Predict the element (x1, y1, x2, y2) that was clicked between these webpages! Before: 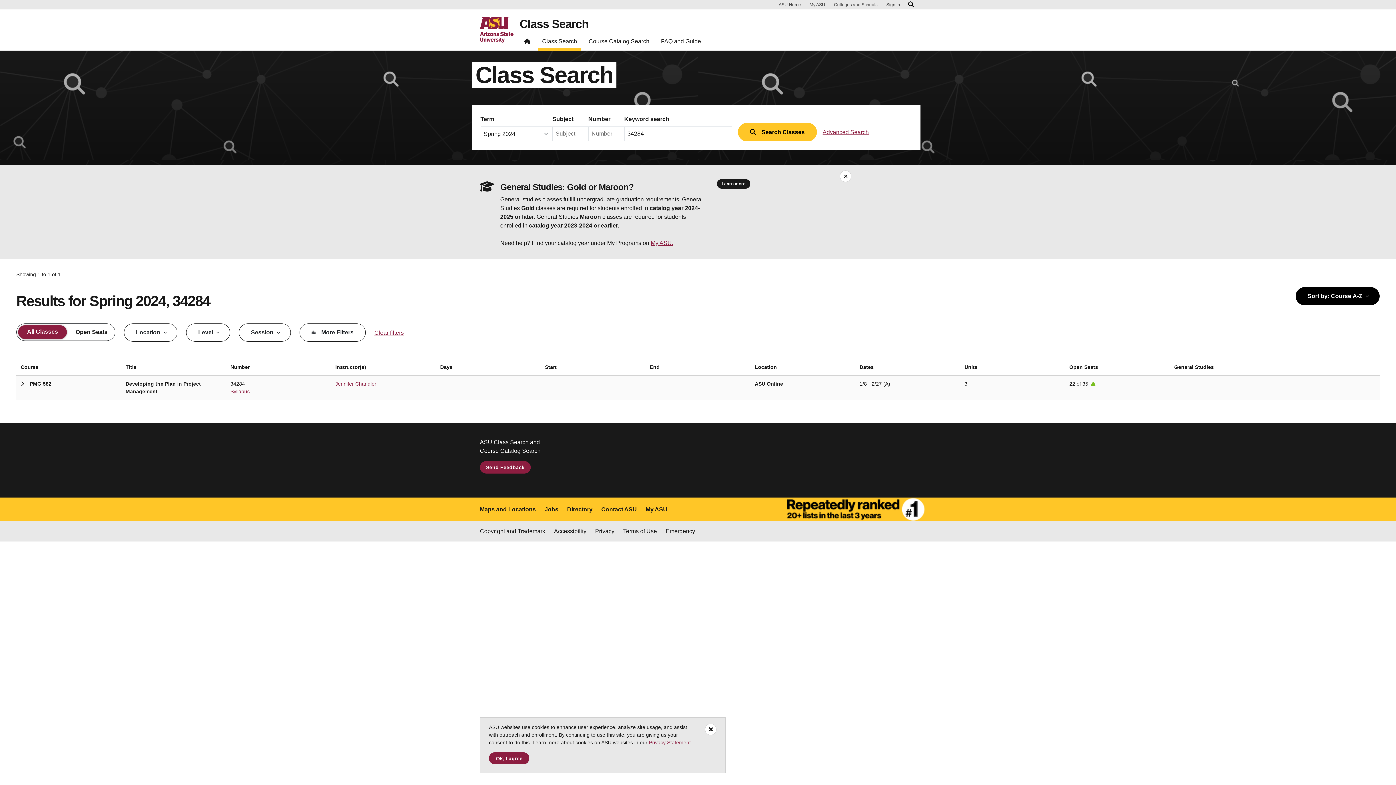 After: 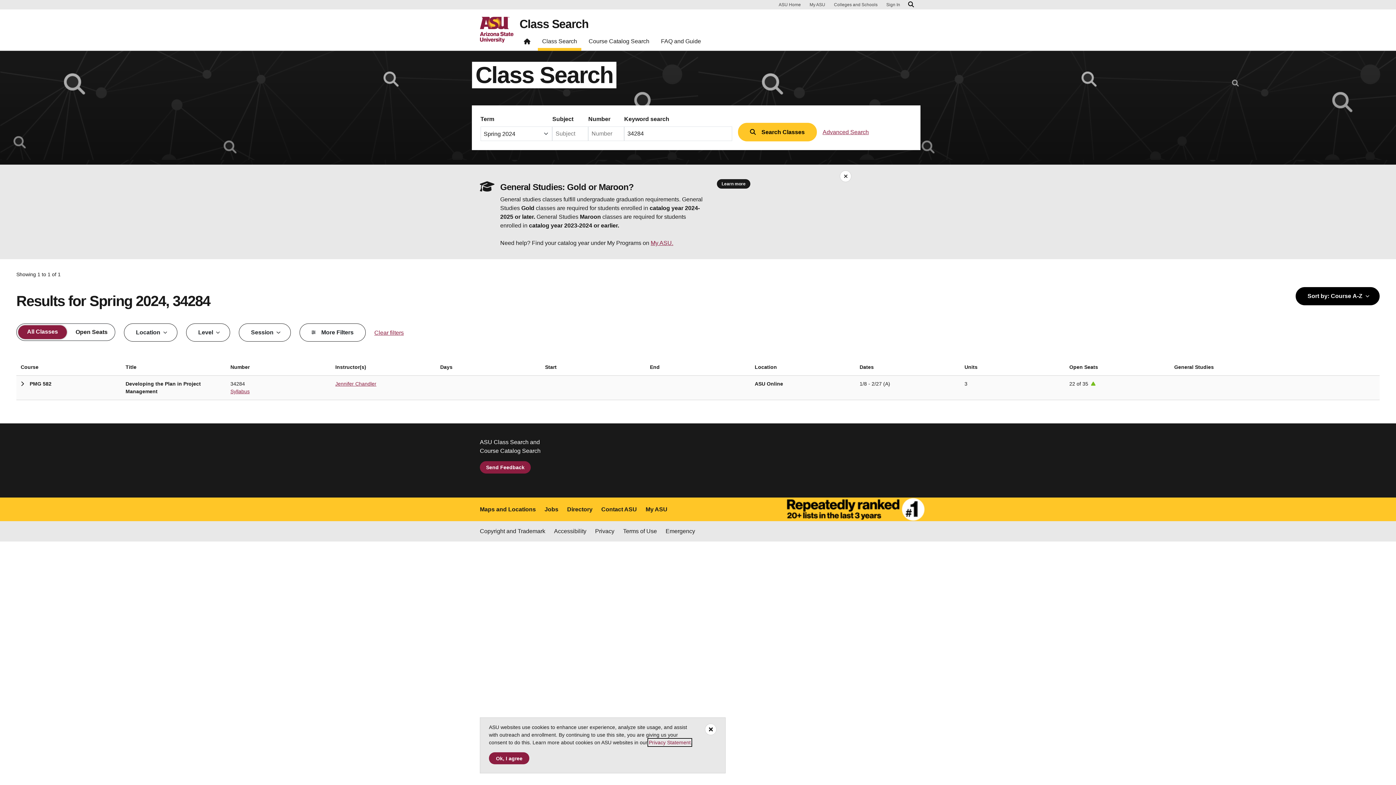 Action: bbox: (649, 740, 690, 745) label: Privacy Statement